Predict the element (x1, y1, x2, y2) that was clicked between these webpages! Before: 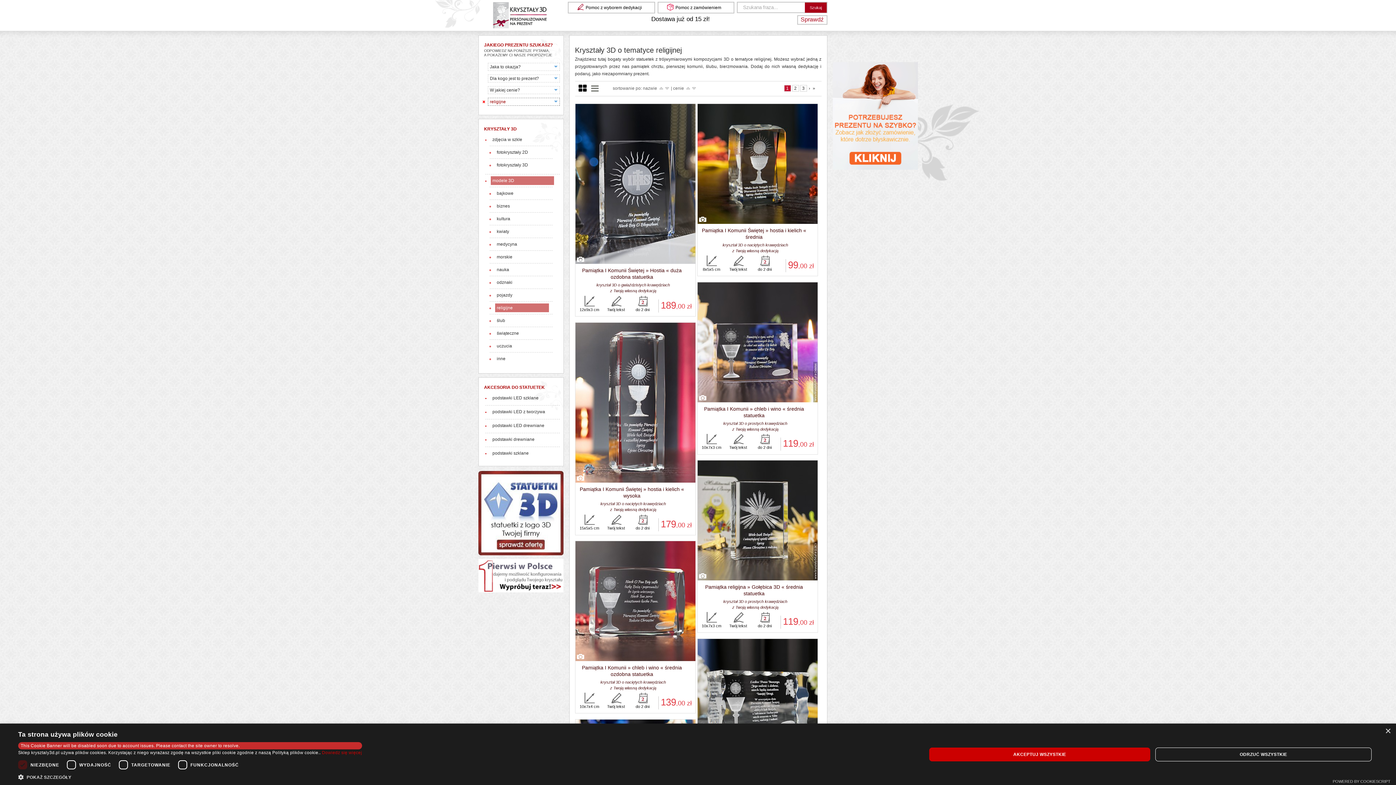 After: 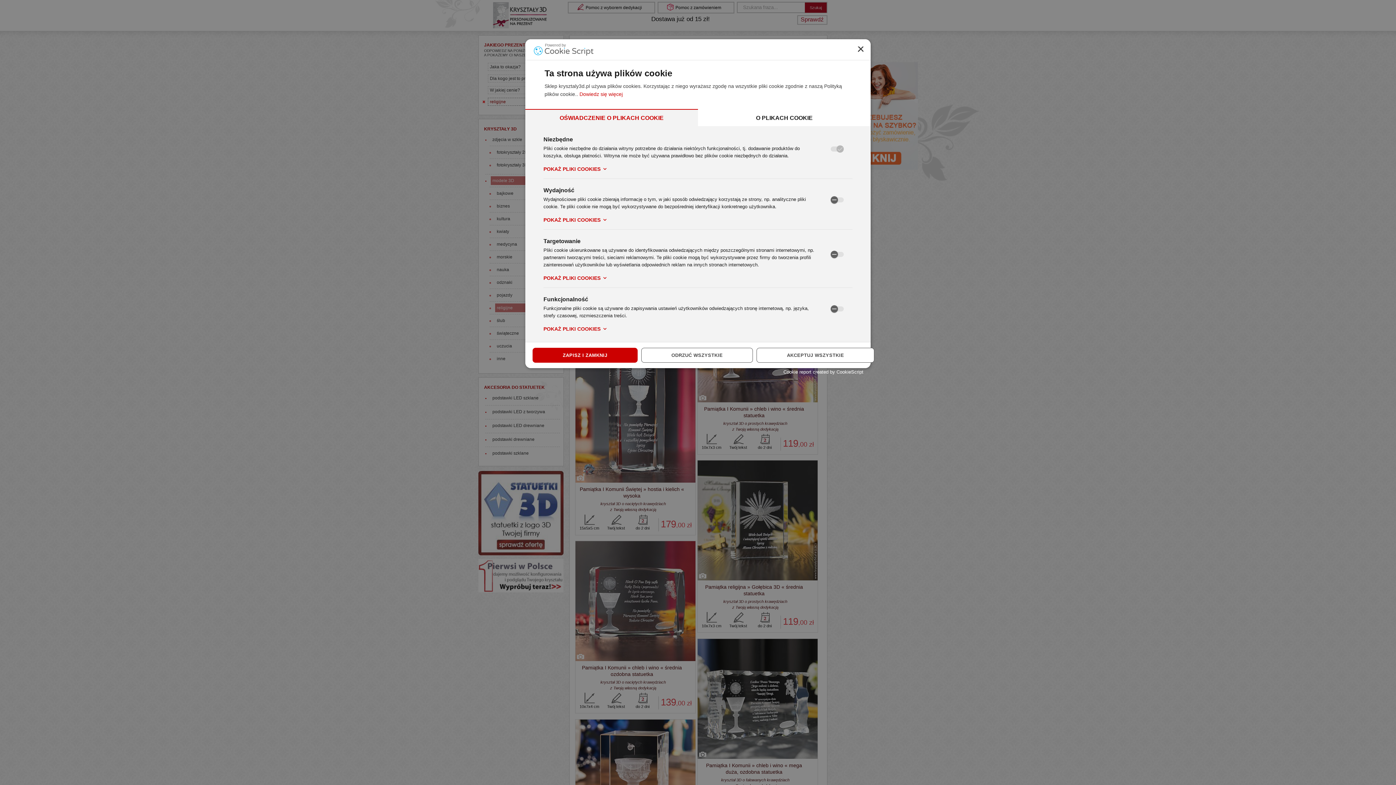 Action: bbox: (18, 773, 362, 780) label:  POKAŻ SZCZEGÓŁY